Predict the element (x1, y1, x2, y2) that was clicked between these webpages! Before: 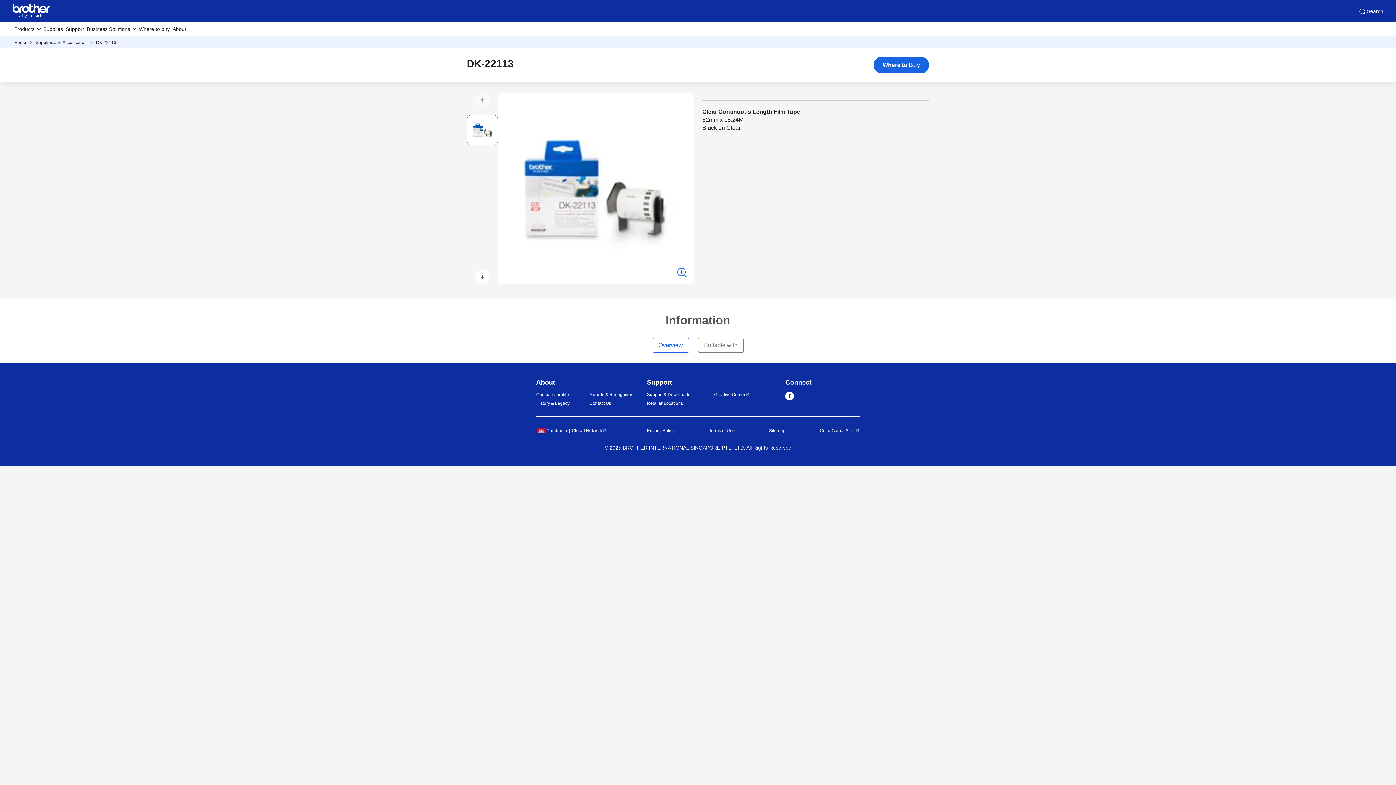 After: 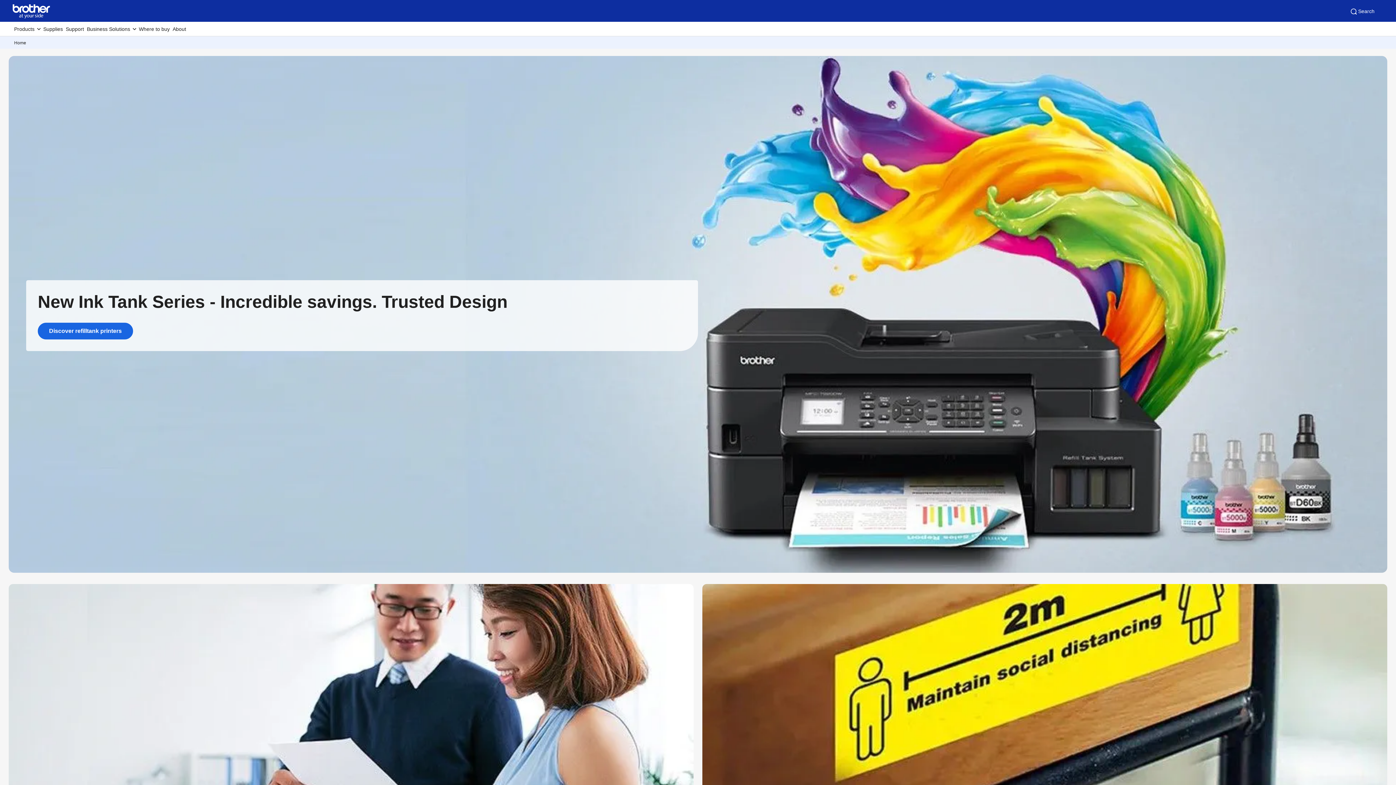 Action: bbox: (12, 4, 50, 18)